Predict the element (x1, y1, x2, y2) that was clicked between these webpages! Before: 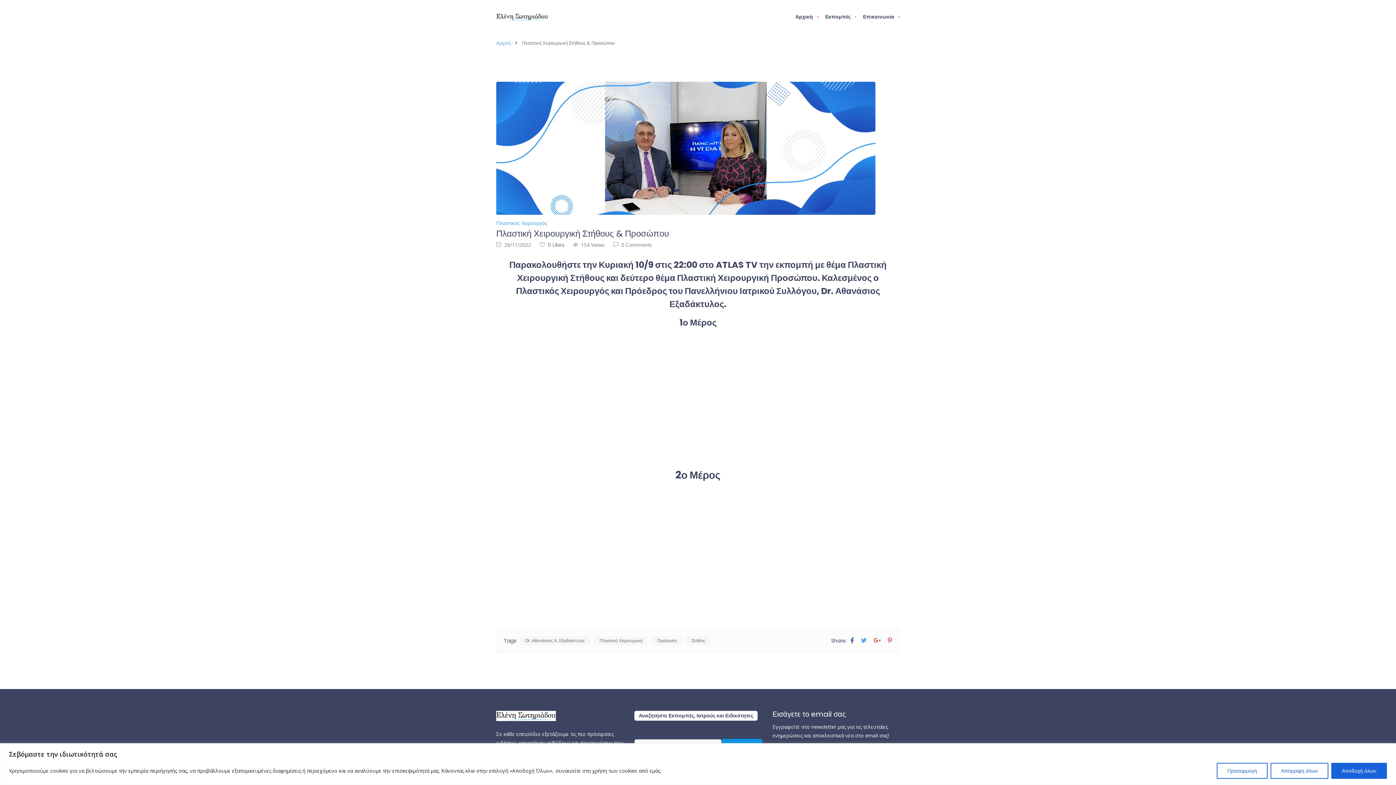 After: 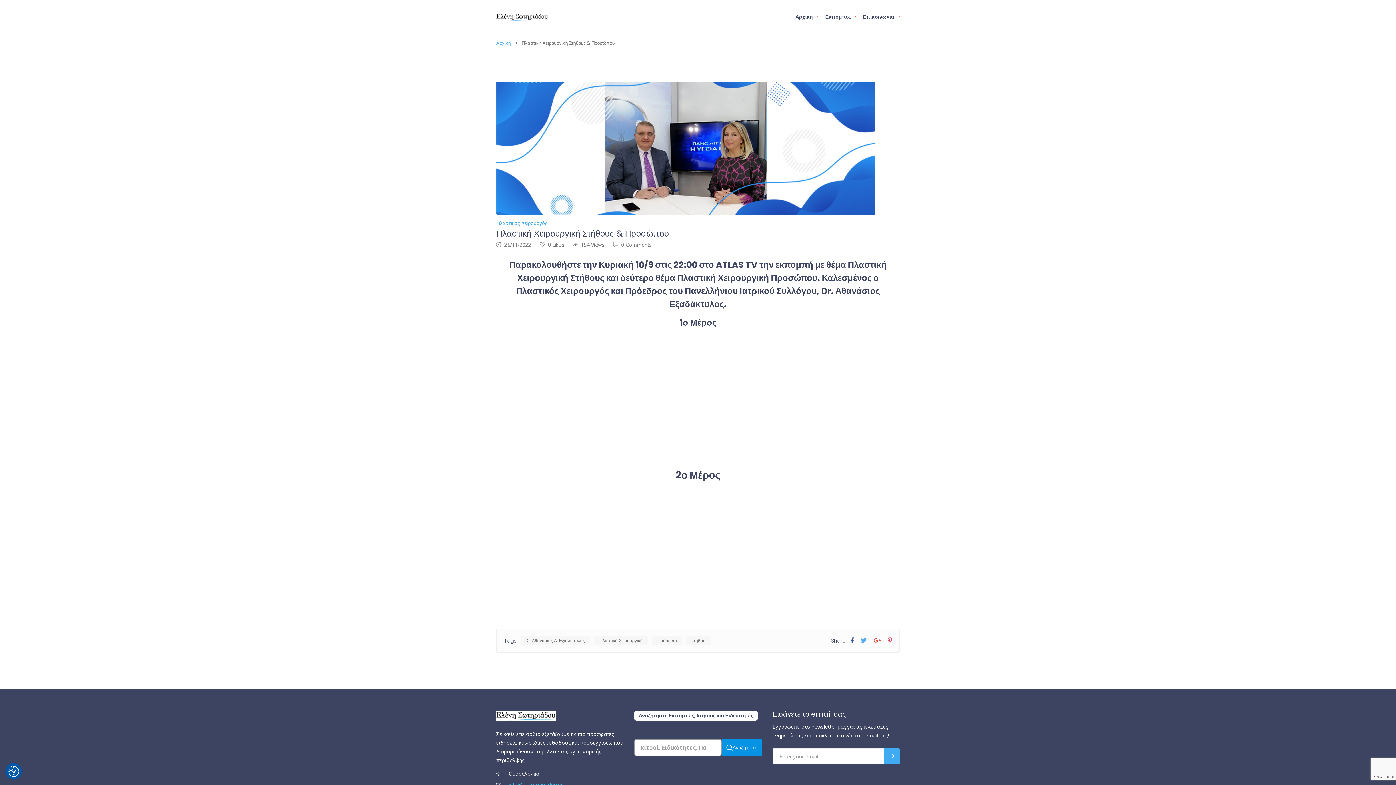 Action: label: Απόρριψη όλων bbox: (1270, 763, 1328, 779)